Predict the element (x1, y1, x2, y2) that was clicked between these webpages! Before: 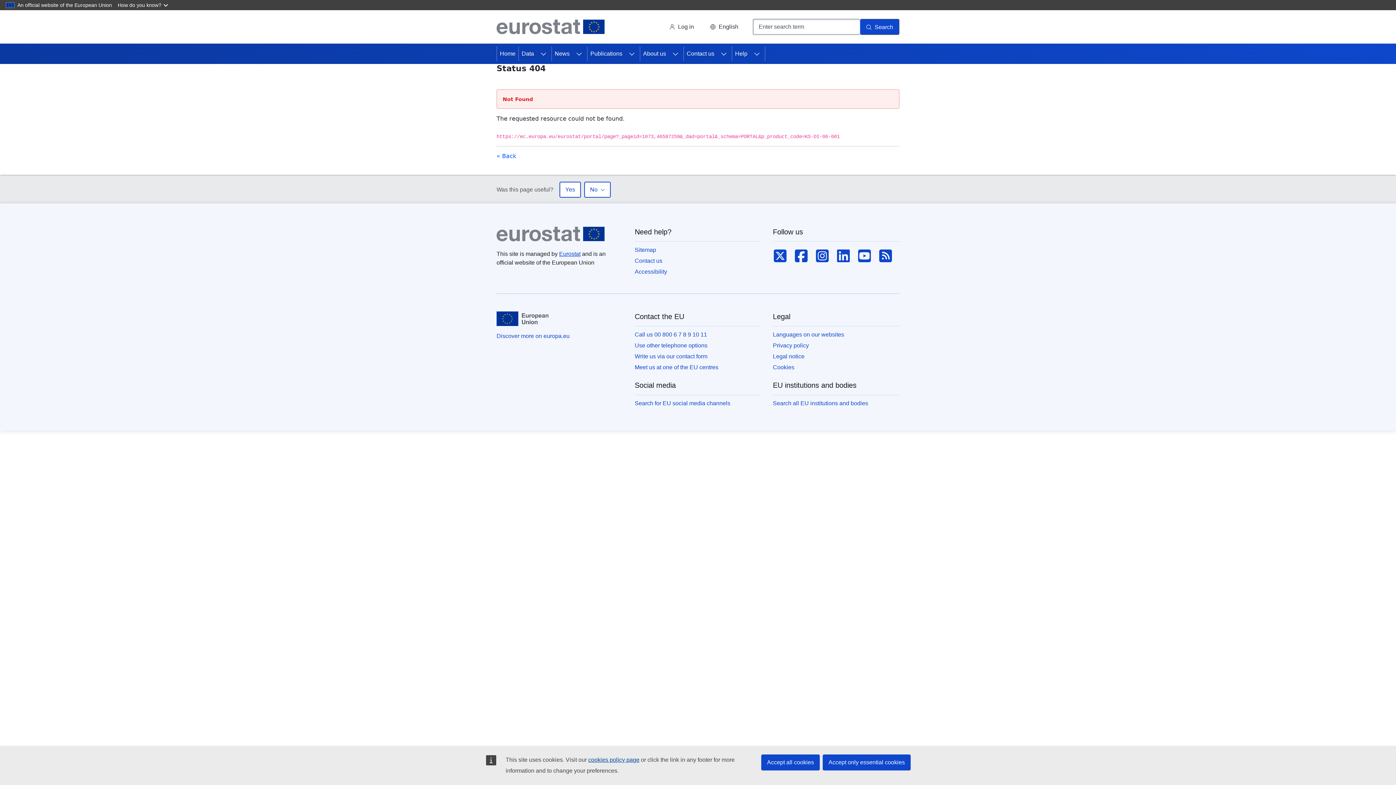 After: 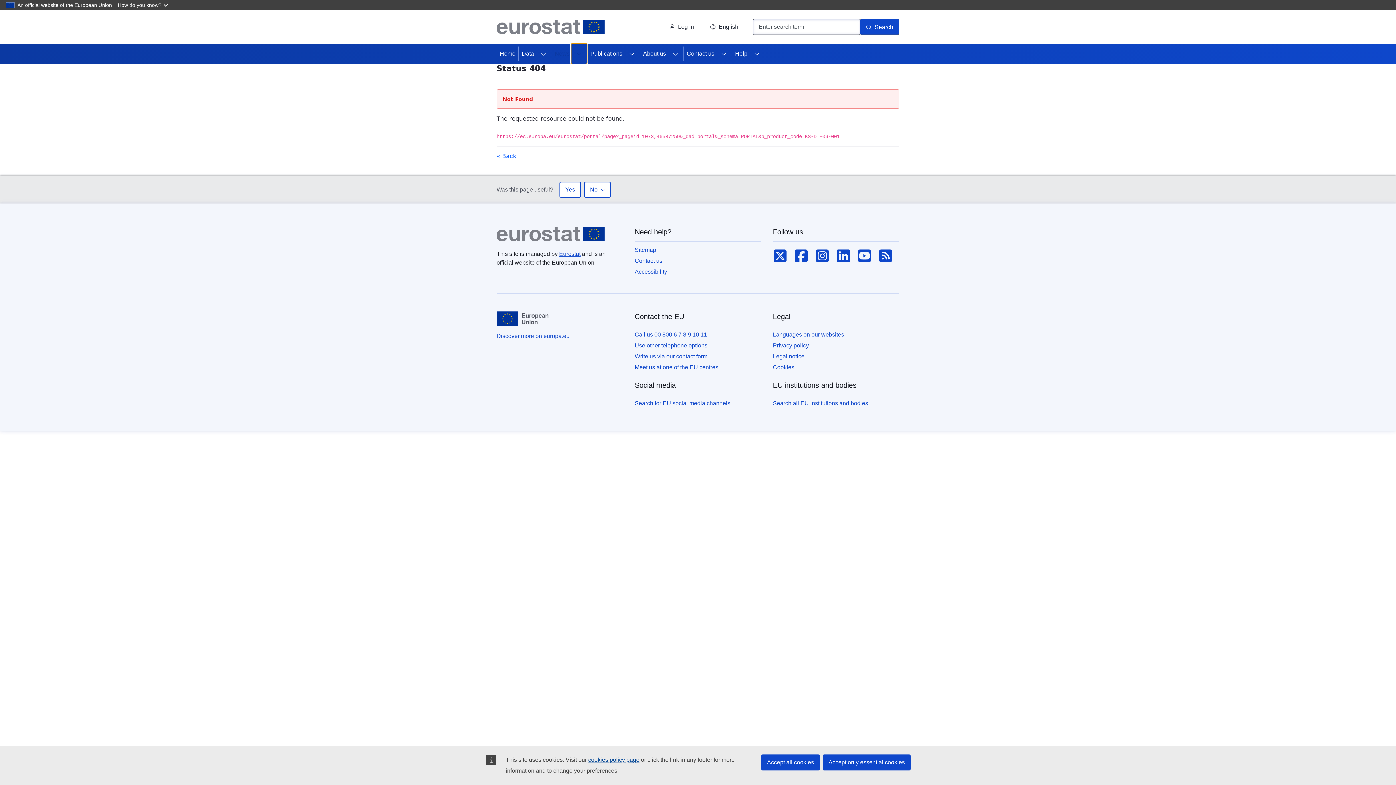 Action: label: Access item's children bbox: (571, 43, 587, 64)